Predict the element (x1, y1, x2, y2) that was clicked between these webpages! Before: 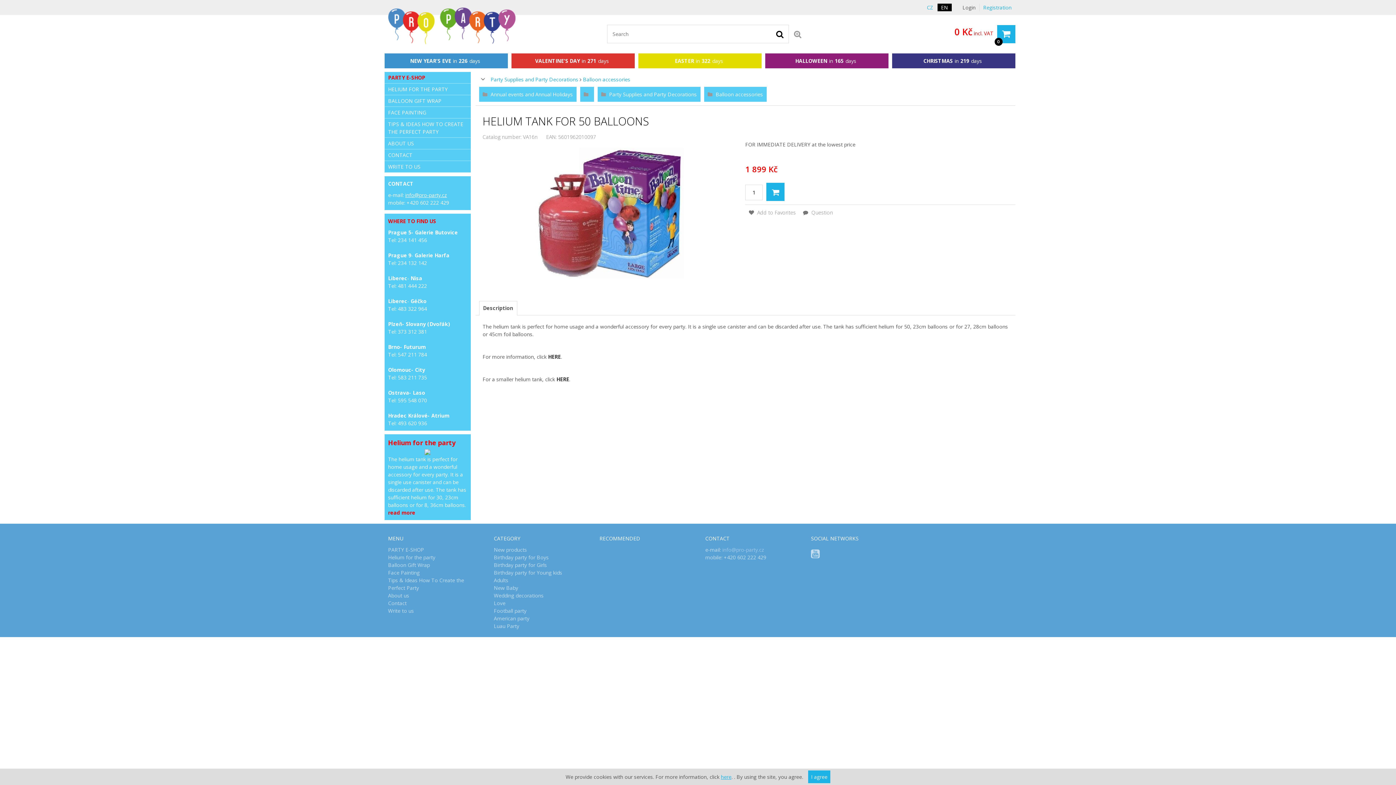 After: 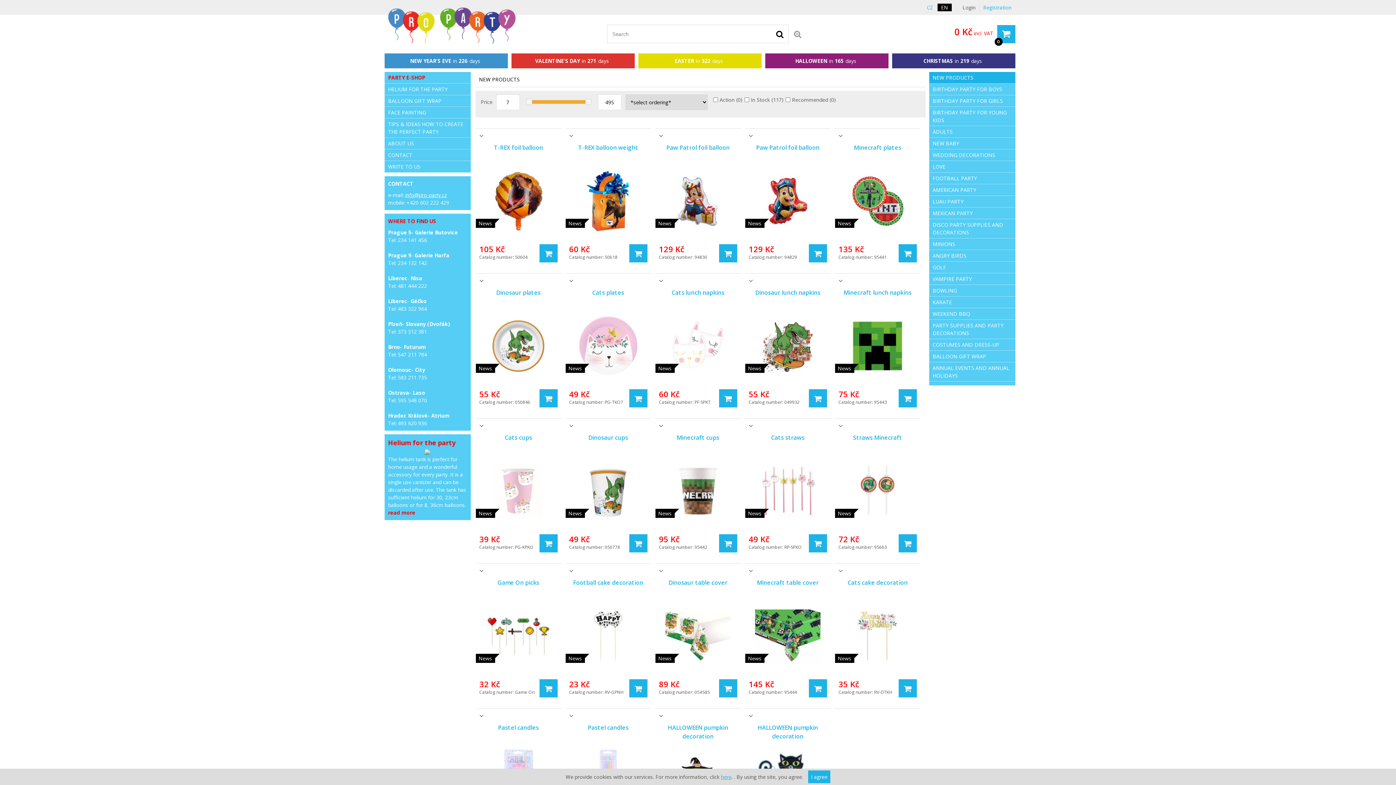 Action: label: New products bbox: (493, 546, 585, 553)